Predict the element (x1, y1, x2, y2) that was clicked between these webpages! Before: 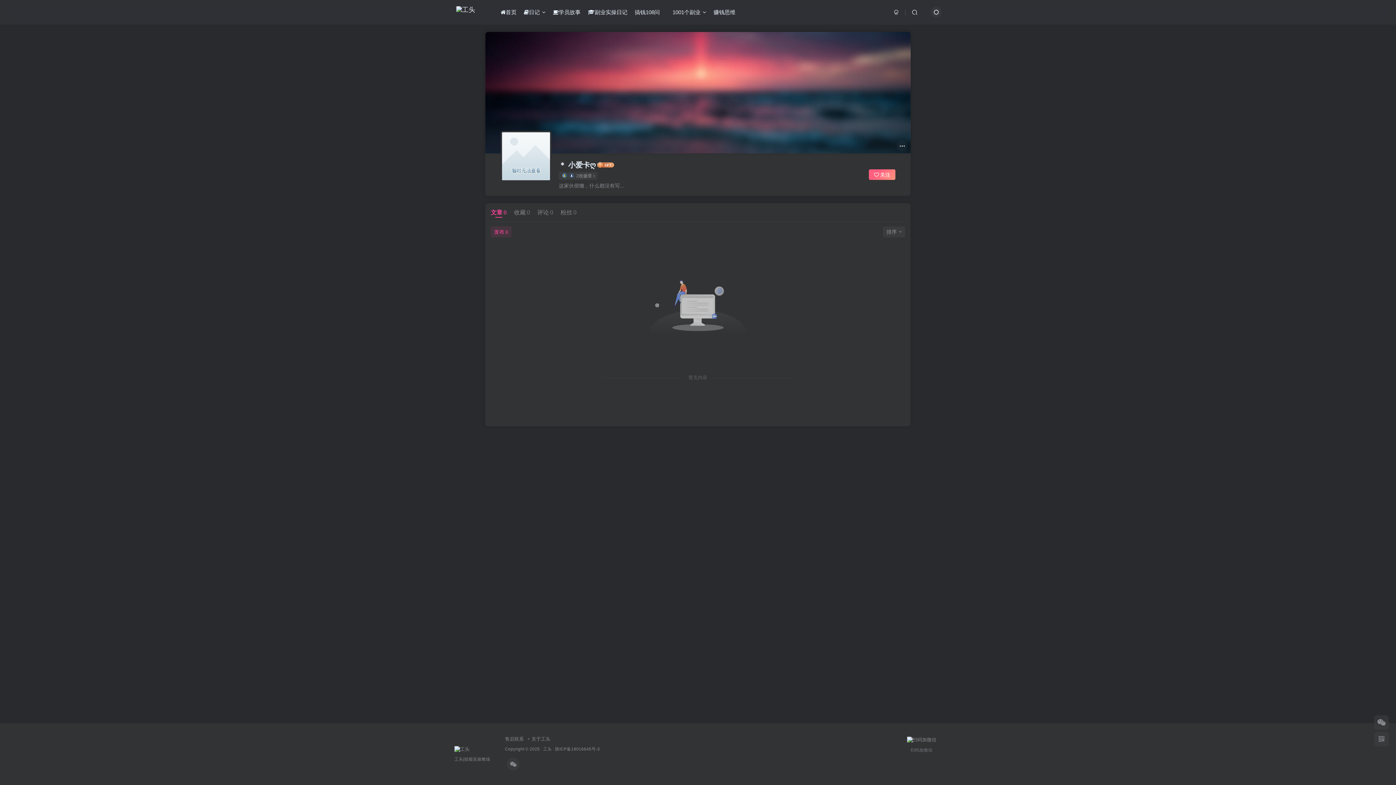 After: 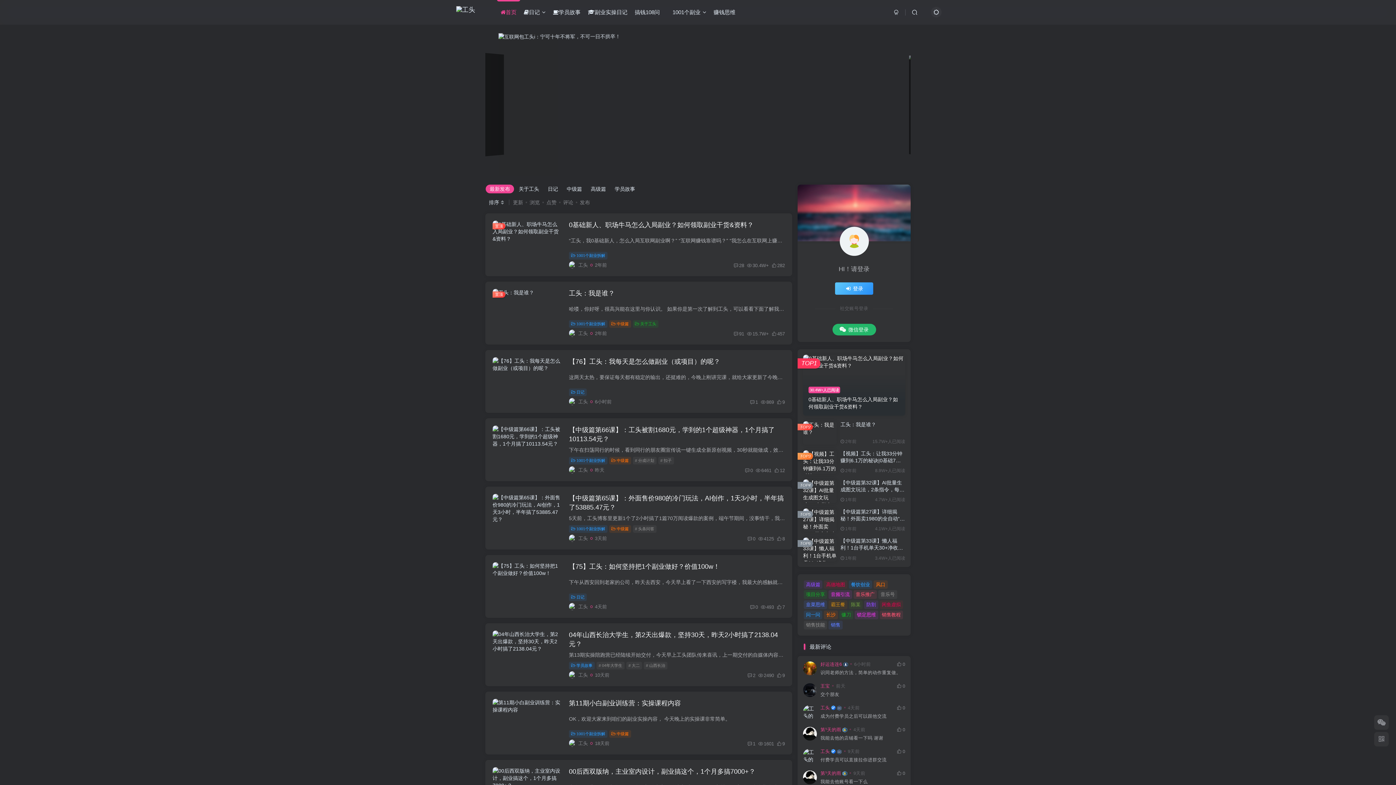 Action: bbox: (445, 5, 486, 13)